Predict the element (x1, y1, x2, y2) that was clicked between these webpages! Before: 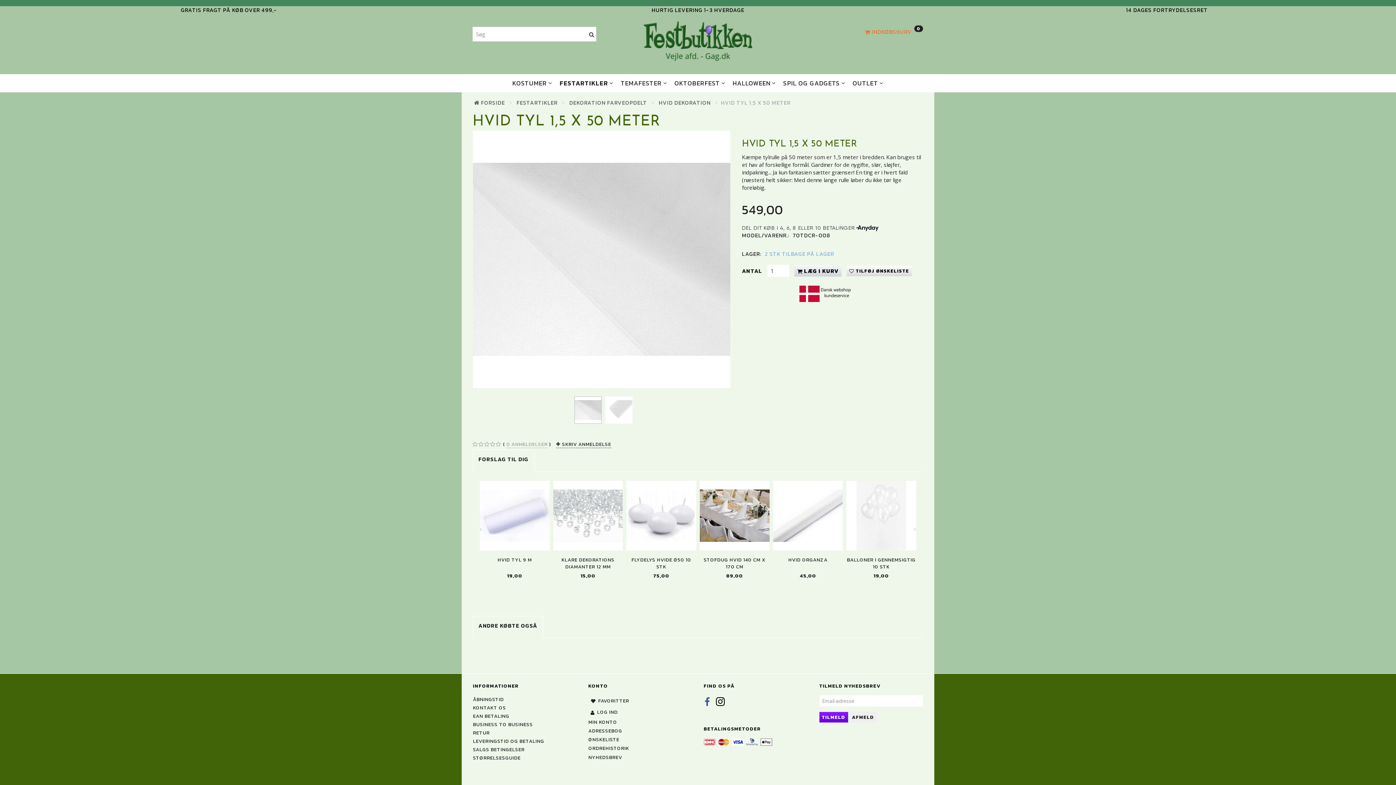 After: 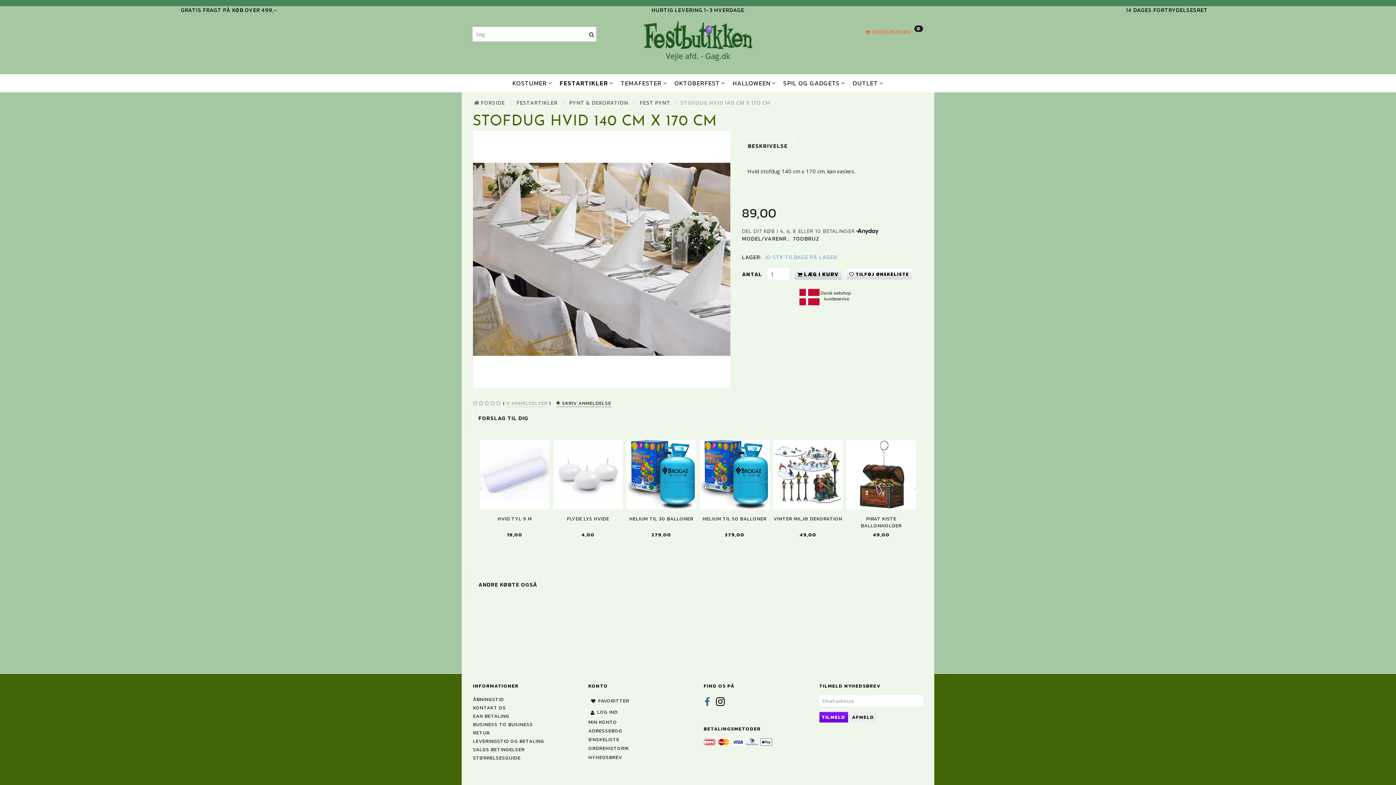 Action: label: STOFDUG HVID 140 CM X 170 CM bbox: (699, 556, 769, 570)